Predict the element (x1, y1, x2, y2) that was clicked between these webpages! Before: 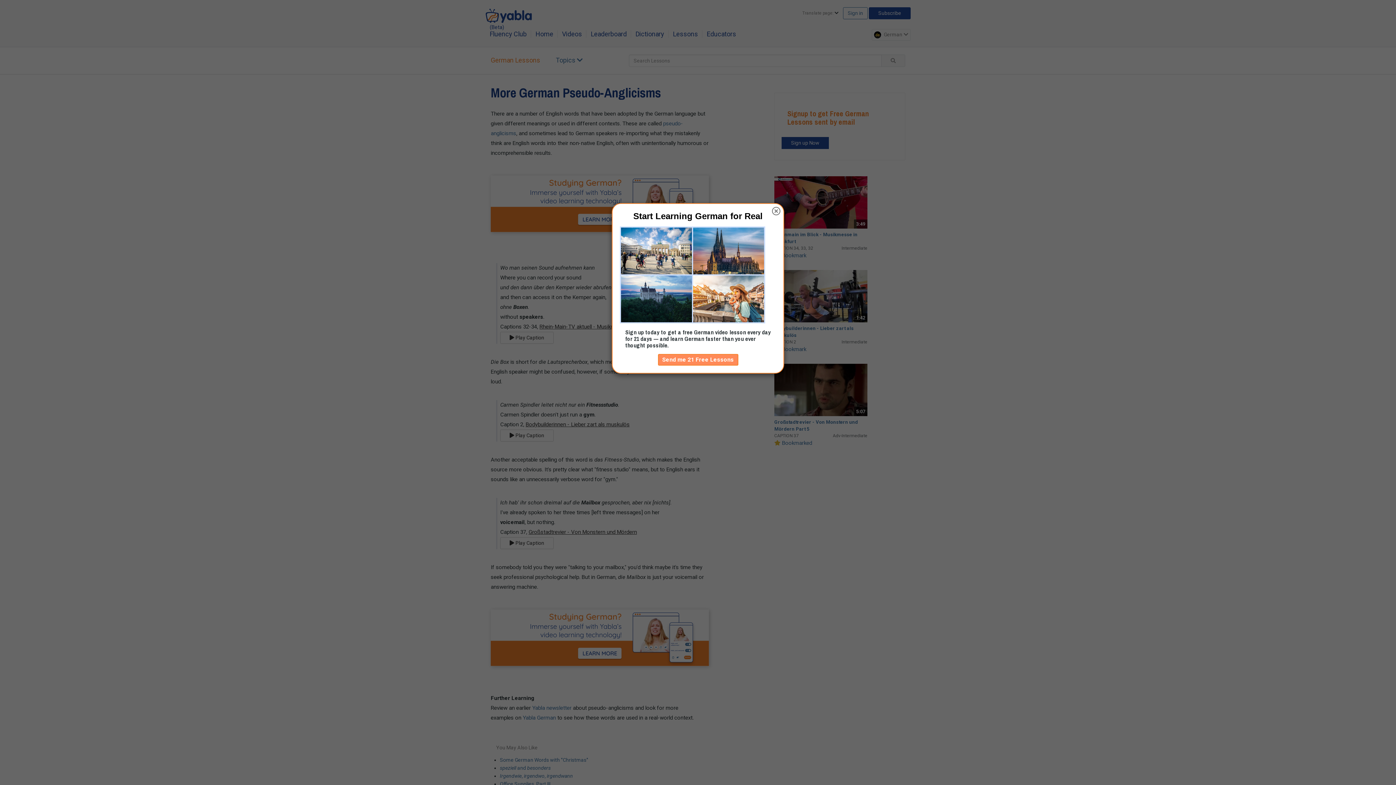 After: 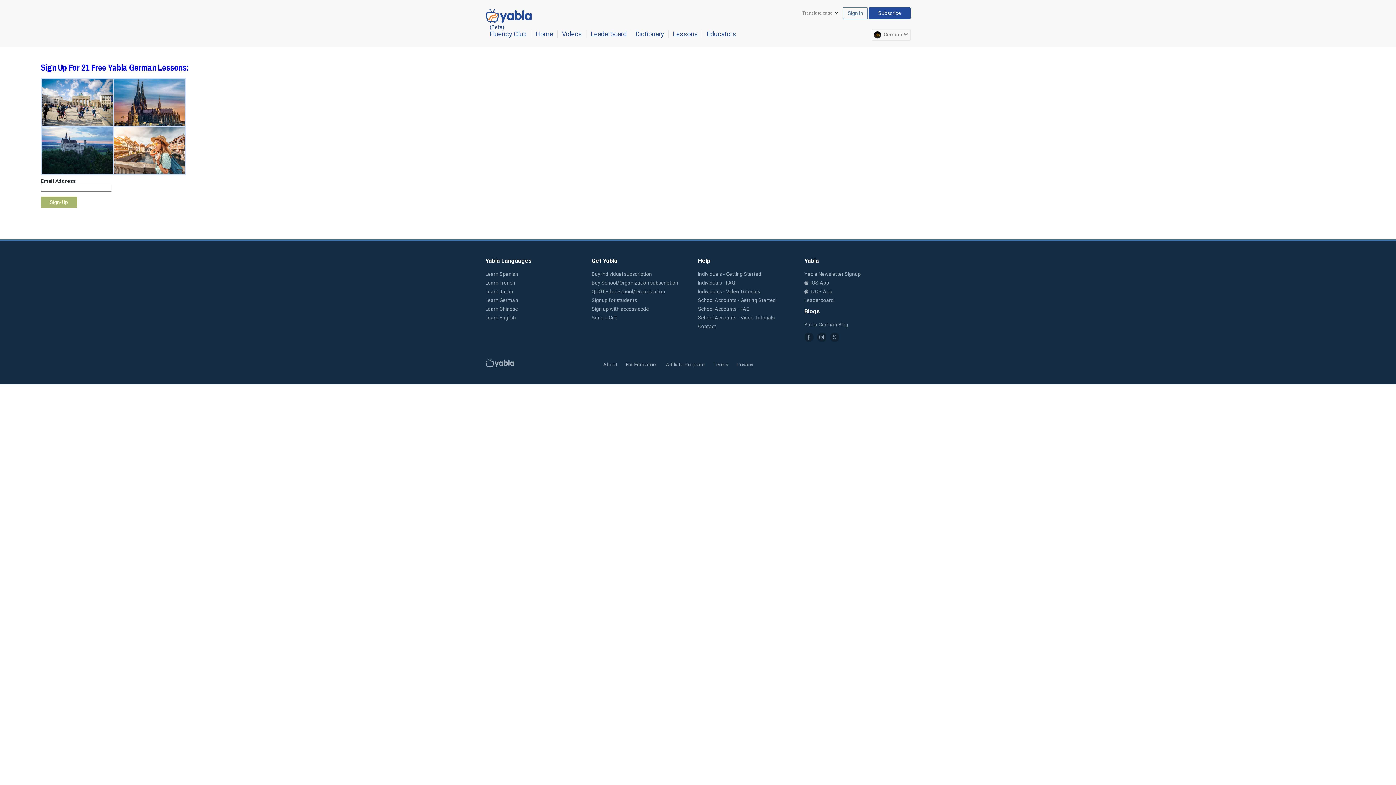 Action: bbox: (658, 354, 738, 365) label: Send me 21 Free Lessons